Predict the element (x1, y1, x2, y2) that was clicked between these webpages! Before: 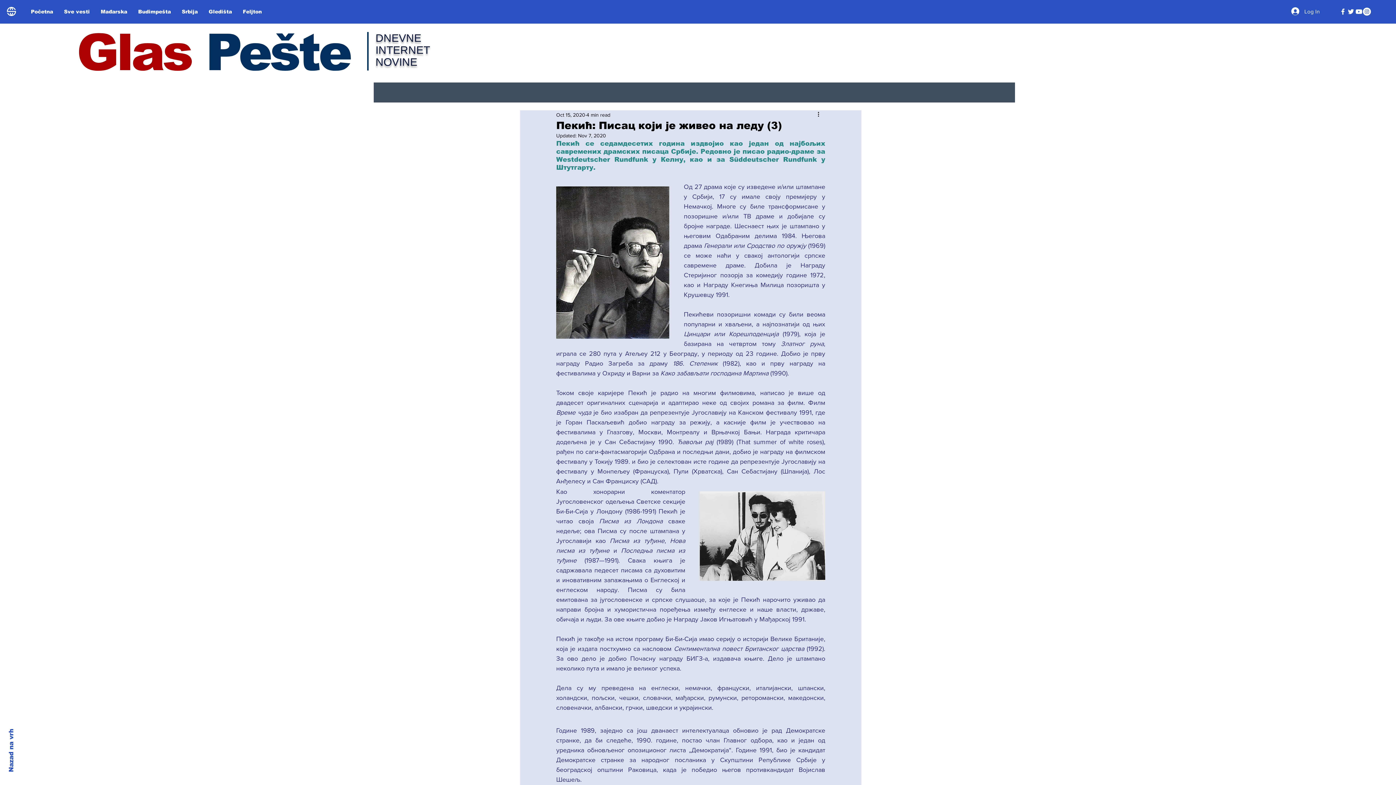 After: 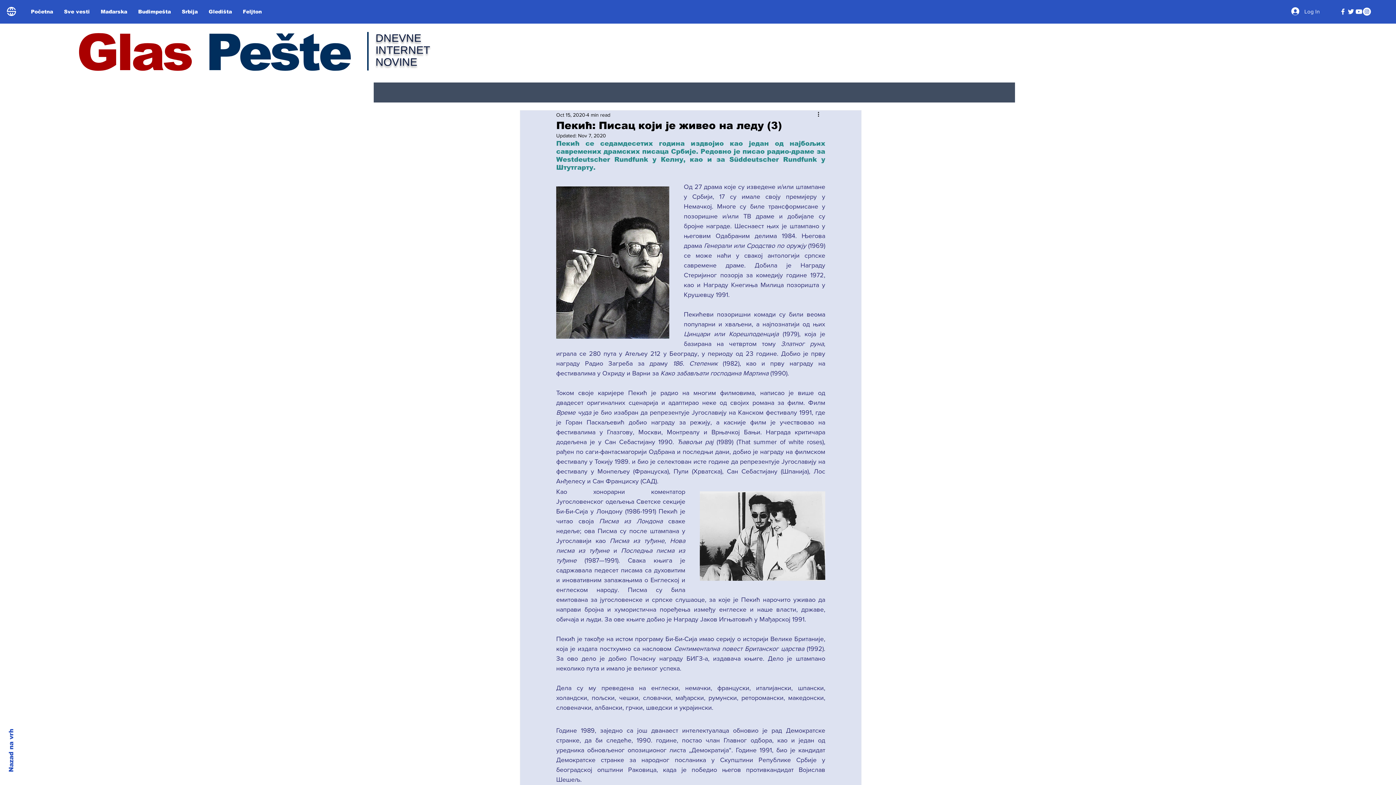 Action: bbox: (628, 766, 656, 773) label: Раковица